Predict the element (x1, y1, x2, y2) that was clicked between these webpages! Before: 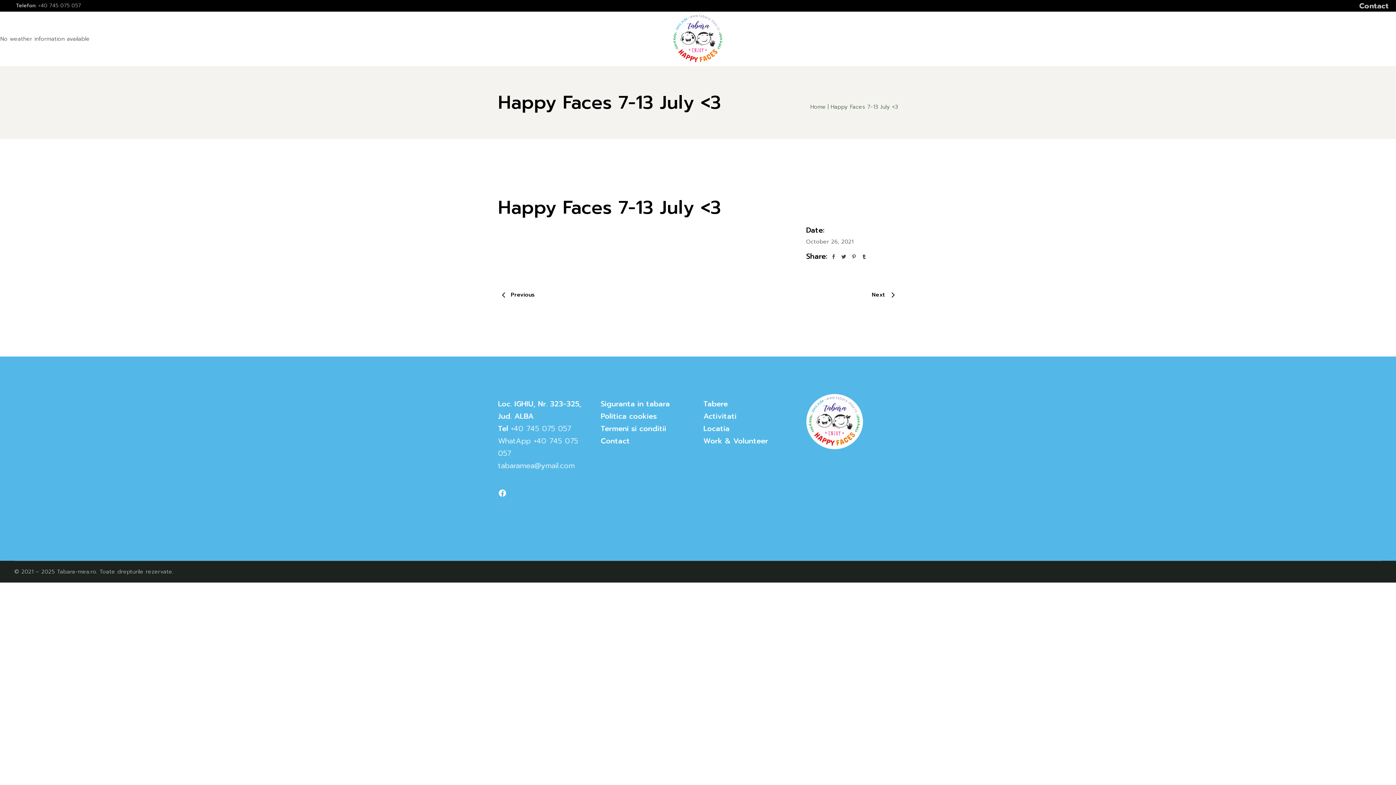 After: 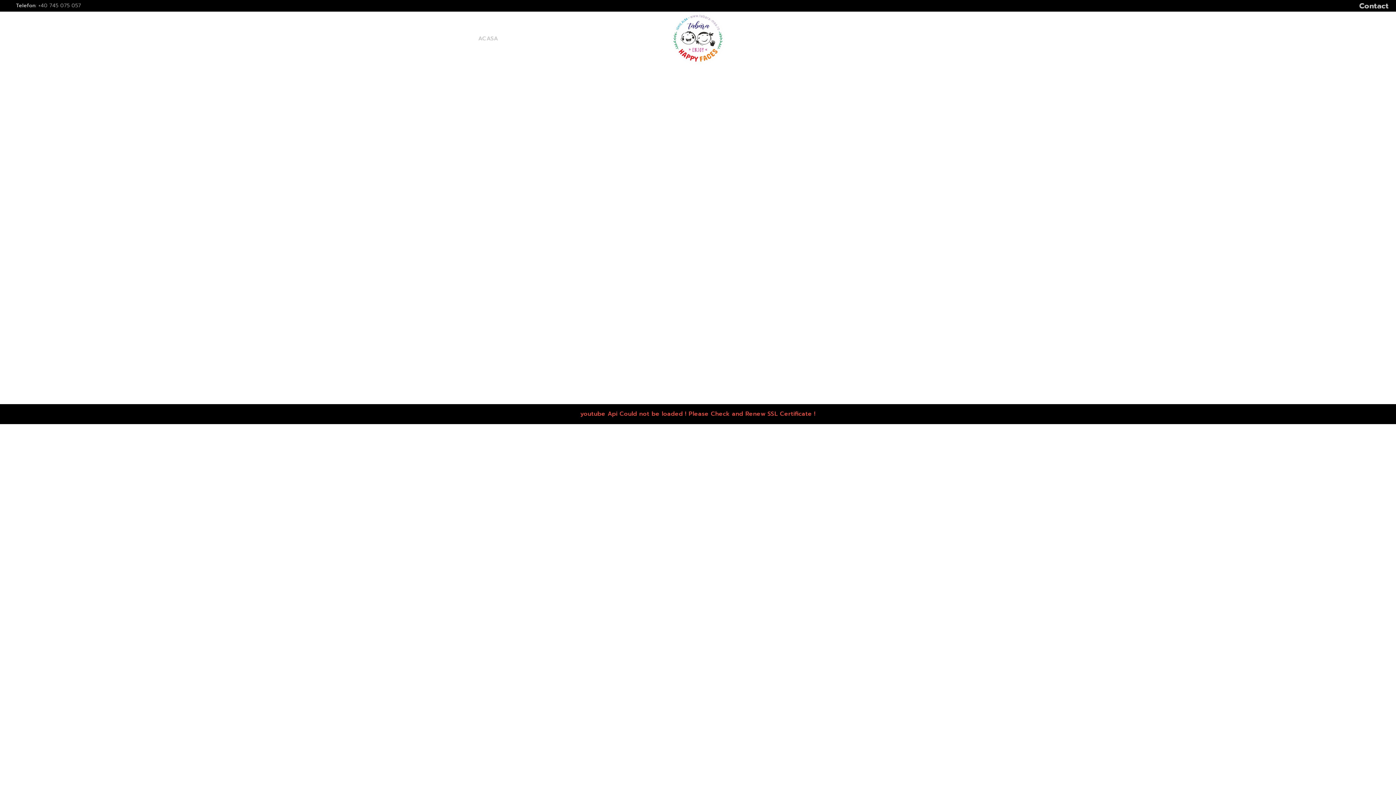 Action: label: ACASA bbox: (478, 11, 498, 66)